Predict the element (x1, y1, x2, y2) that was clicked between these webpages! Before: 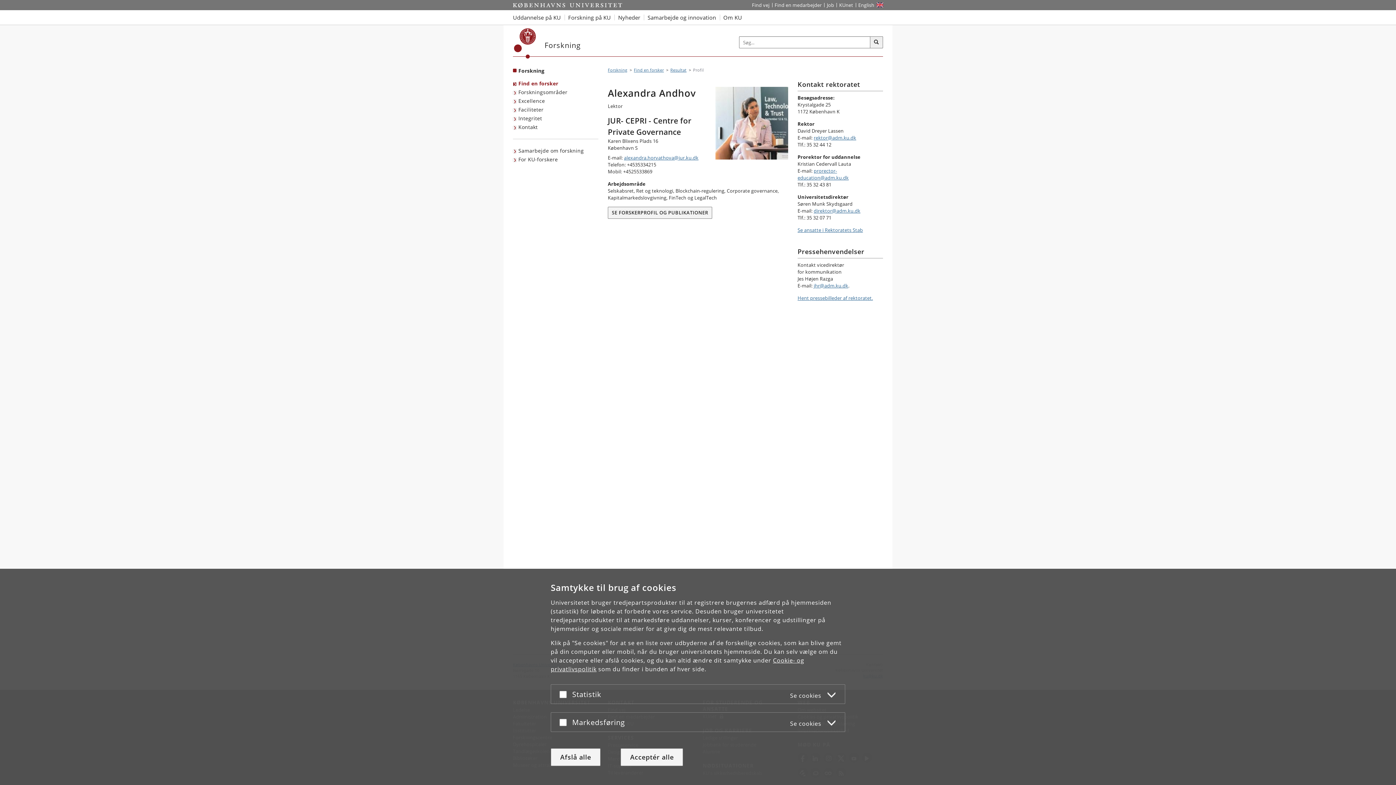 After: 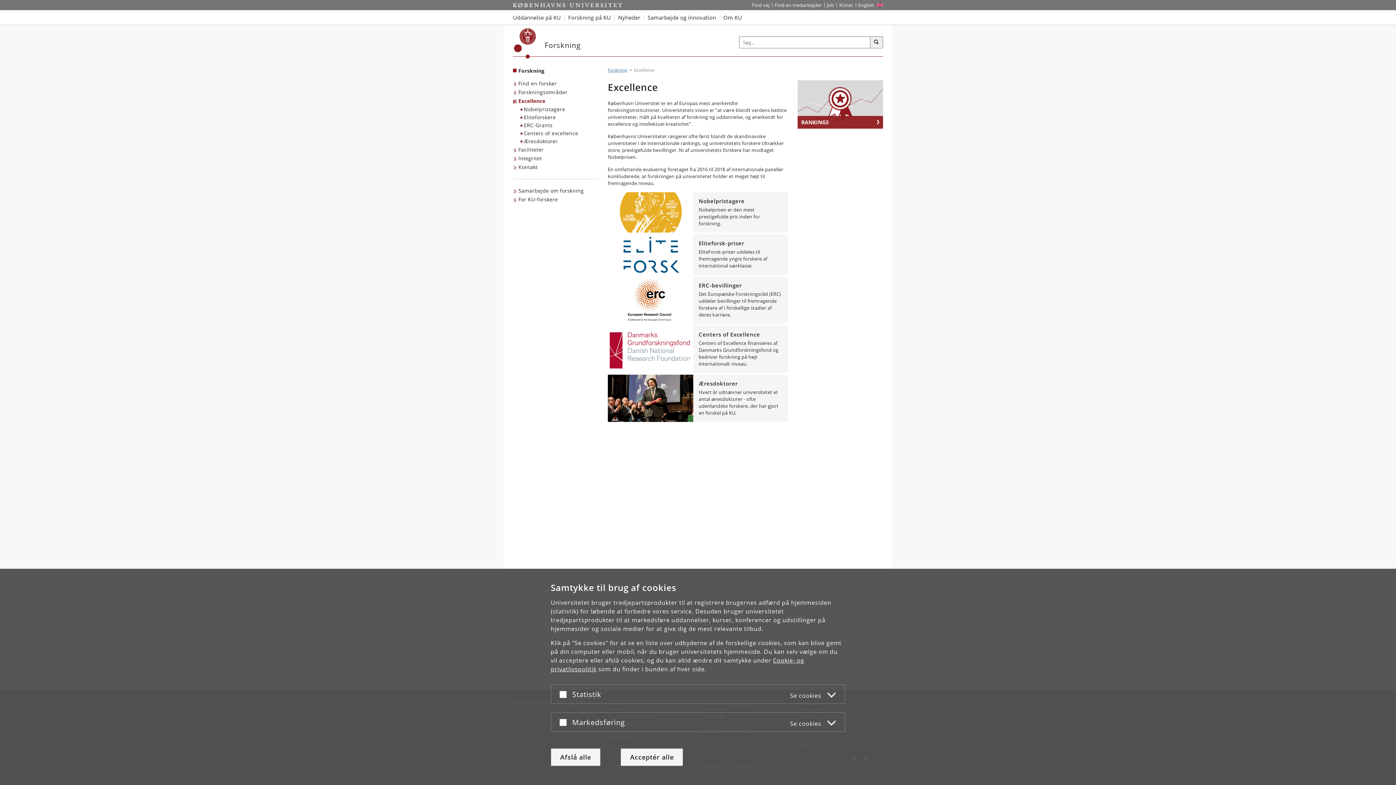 Action: bbox: (513, 96, 546, 105) label: Excellence